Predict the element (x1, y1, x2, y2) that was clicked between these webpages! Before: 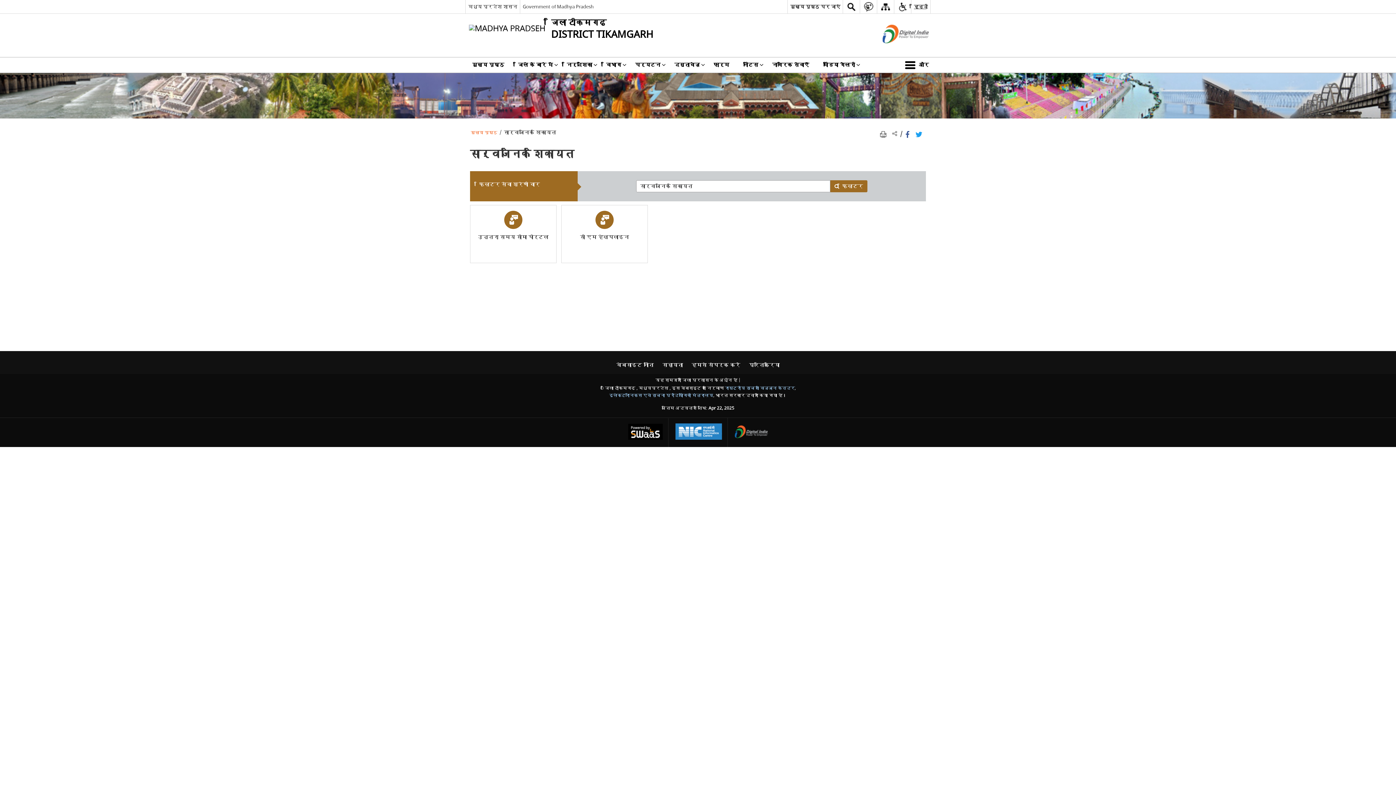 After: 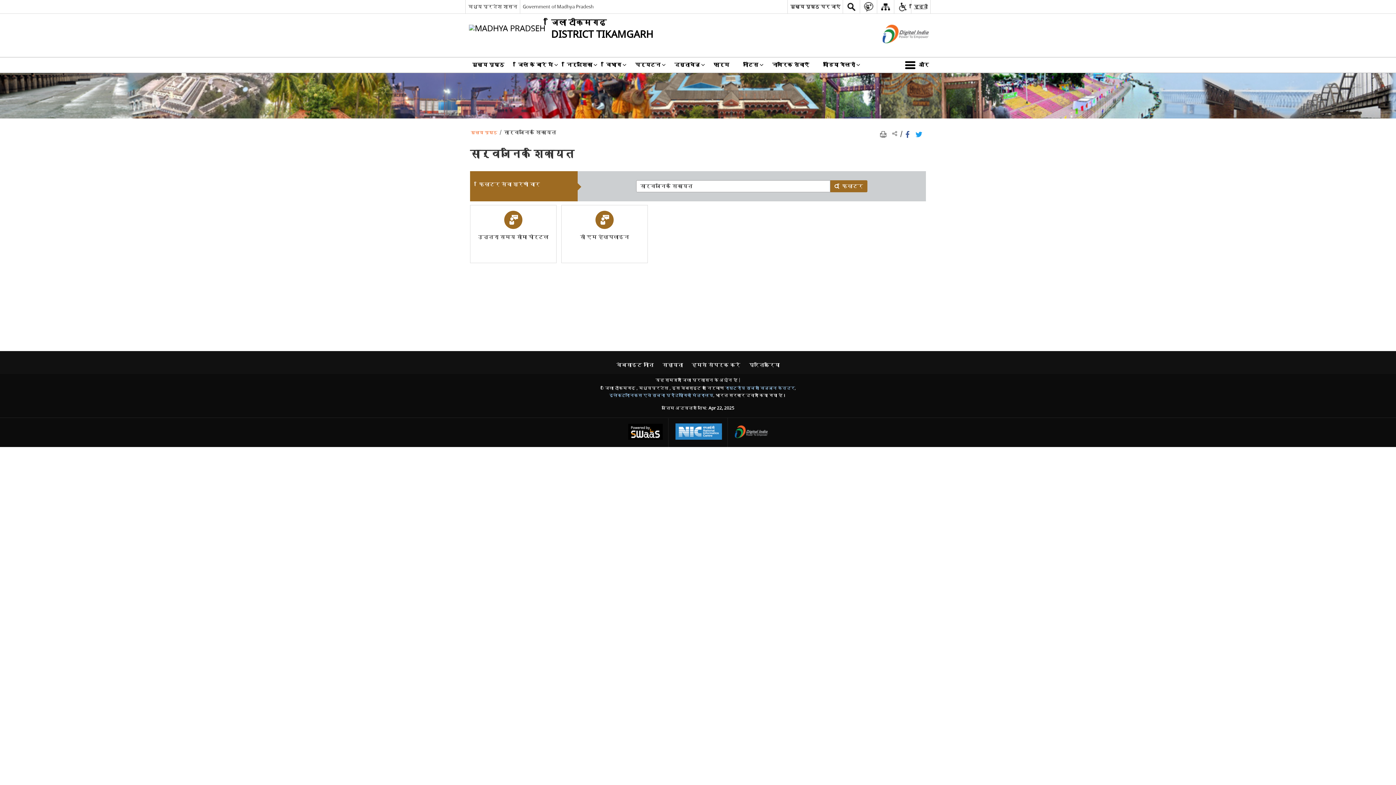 Action: label: Facebook that opens in a new window bbox: (904, 131, 912, 137)